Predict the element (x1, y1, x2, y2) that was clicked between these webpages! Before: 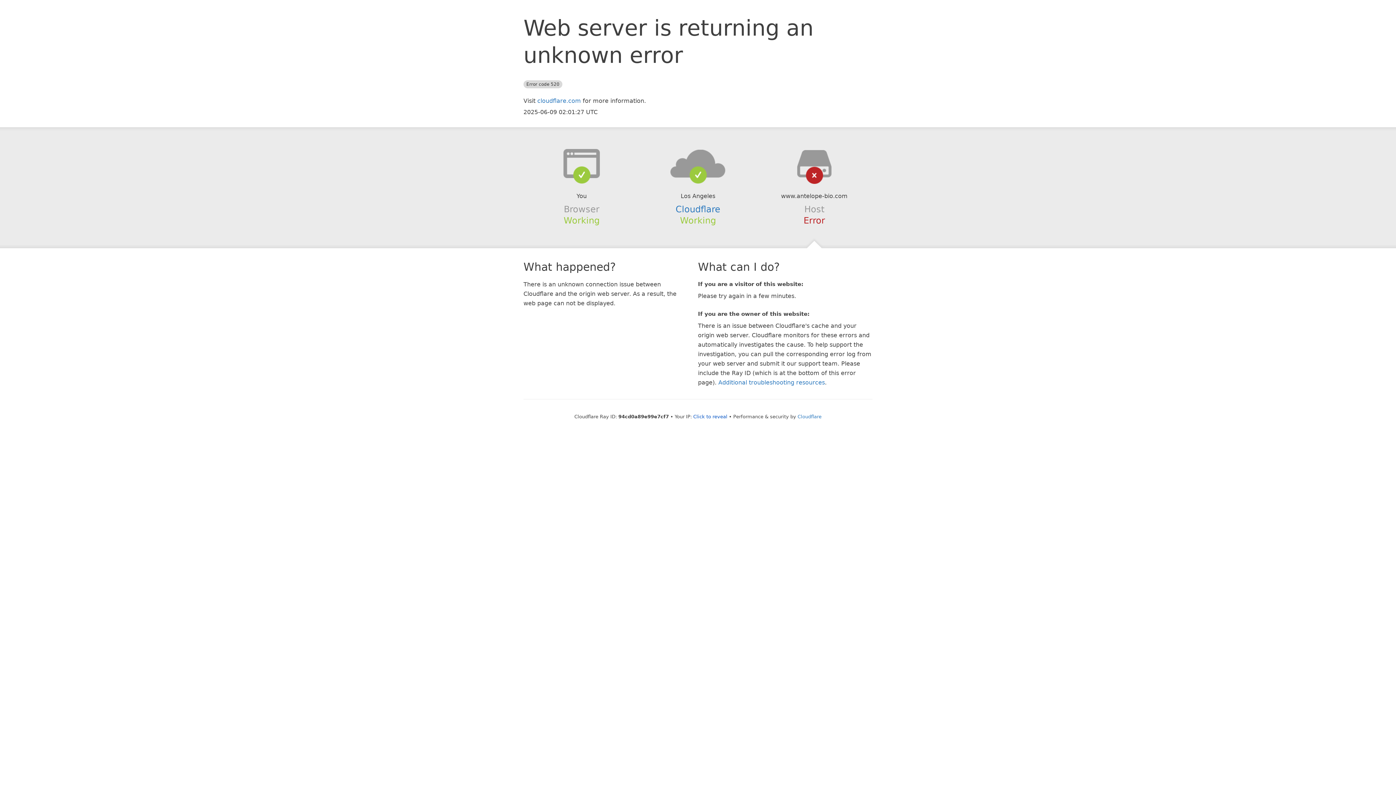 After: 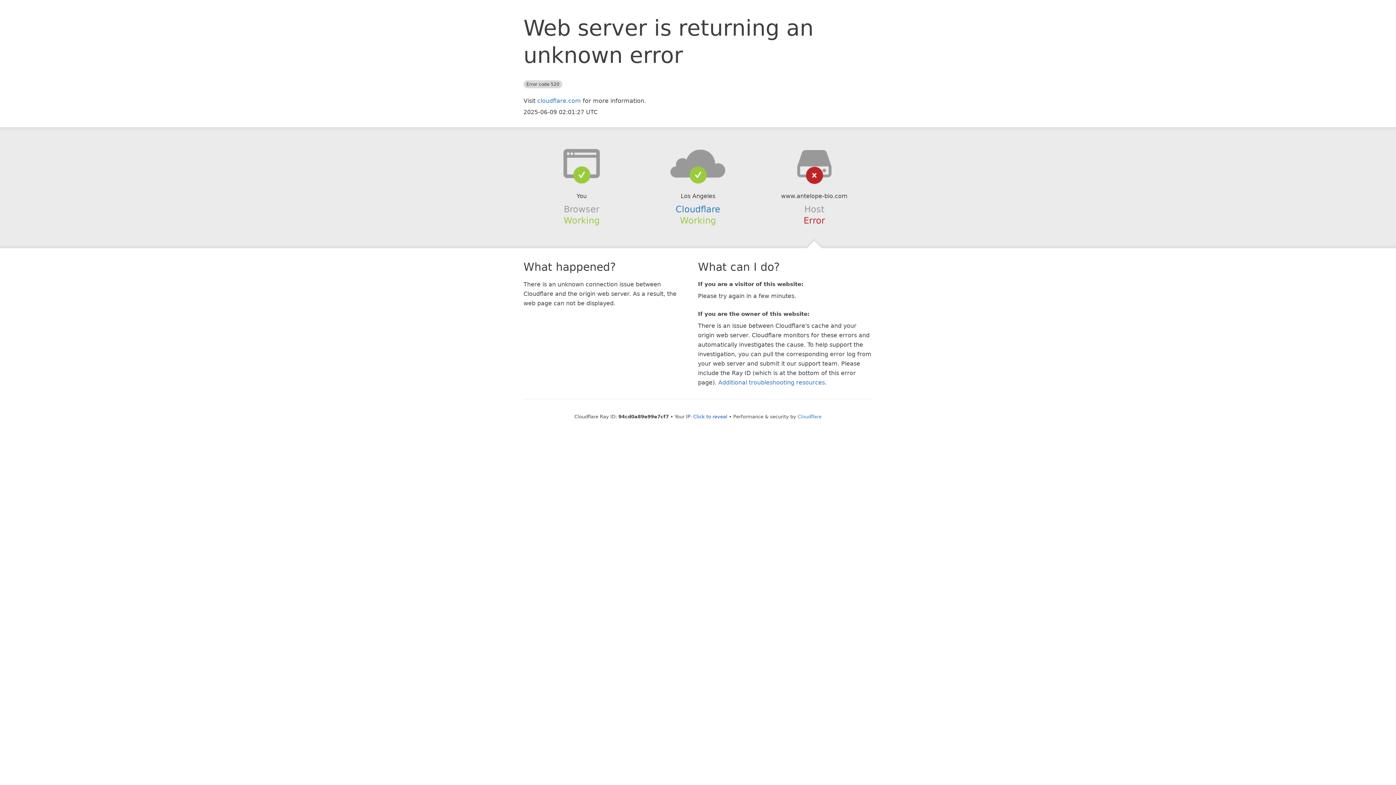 Action: bbox: (639, 148, 756, 178)